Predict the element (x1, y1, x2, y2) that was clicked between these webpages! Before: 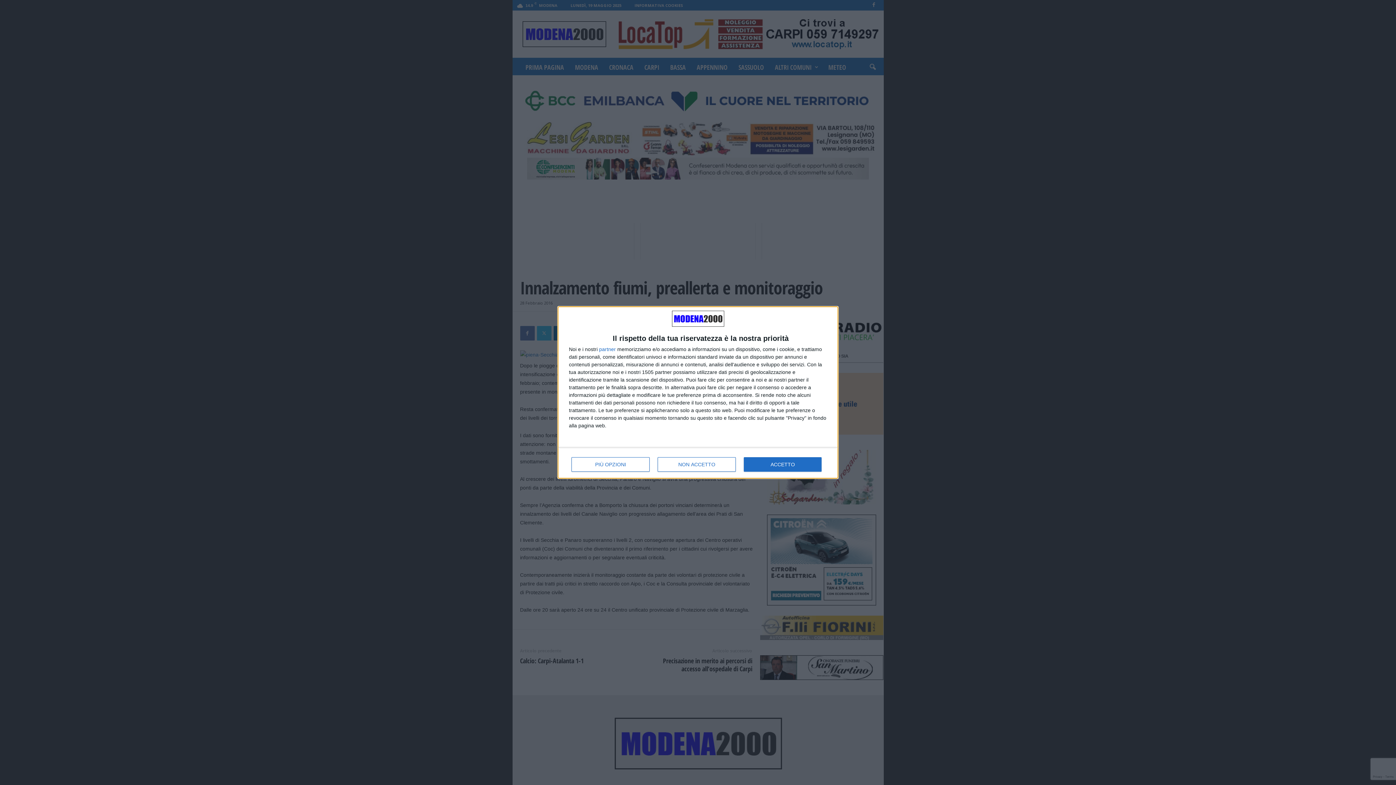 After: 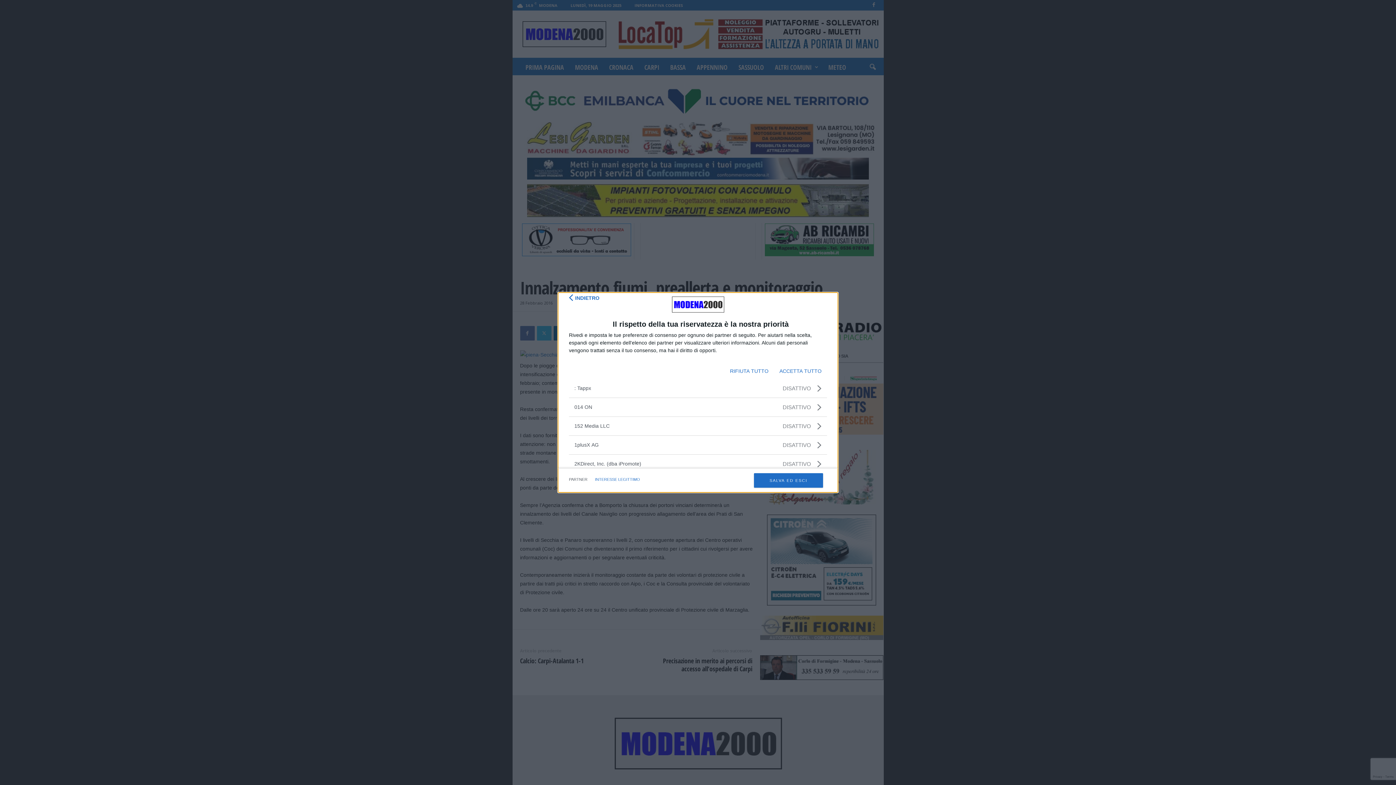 Action: bbox: (599, 346, 616, 352) label: partner